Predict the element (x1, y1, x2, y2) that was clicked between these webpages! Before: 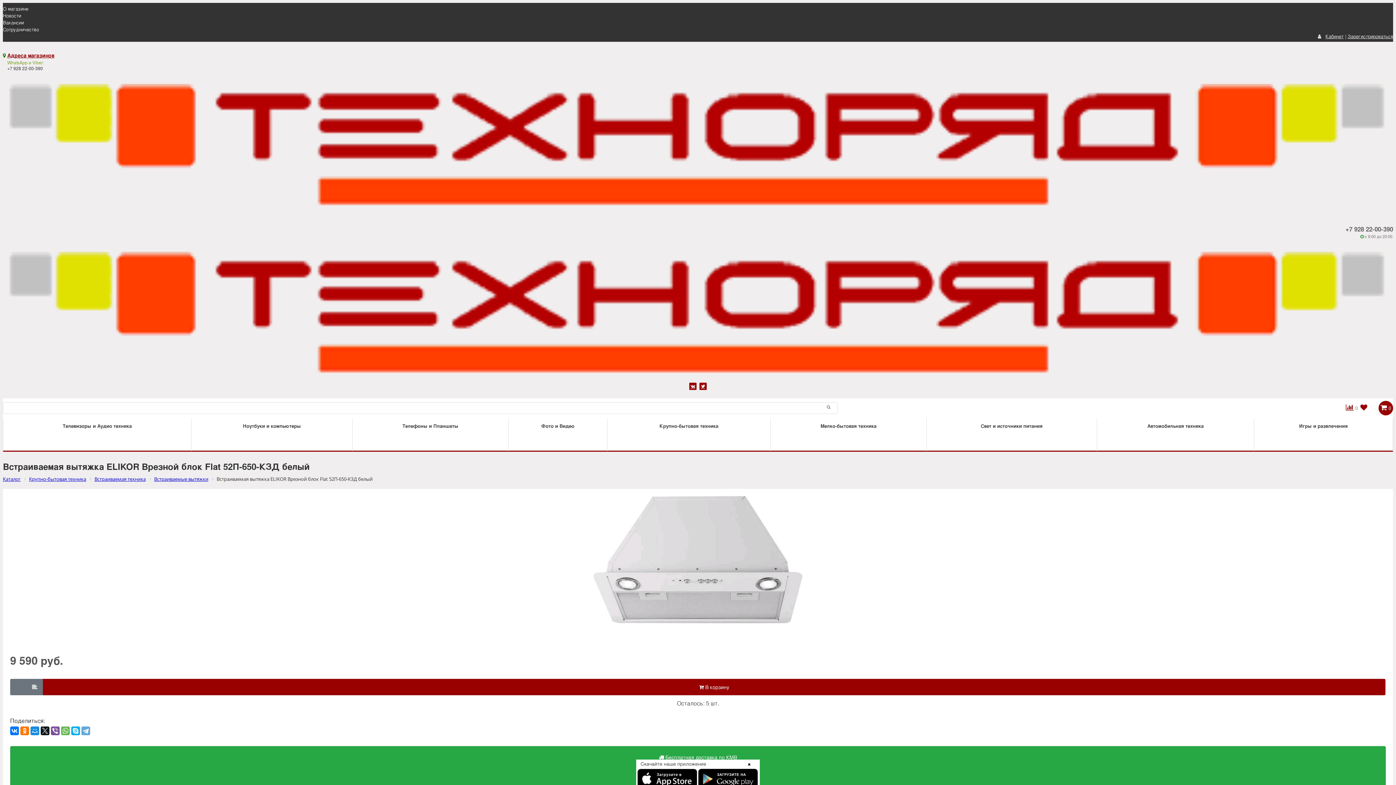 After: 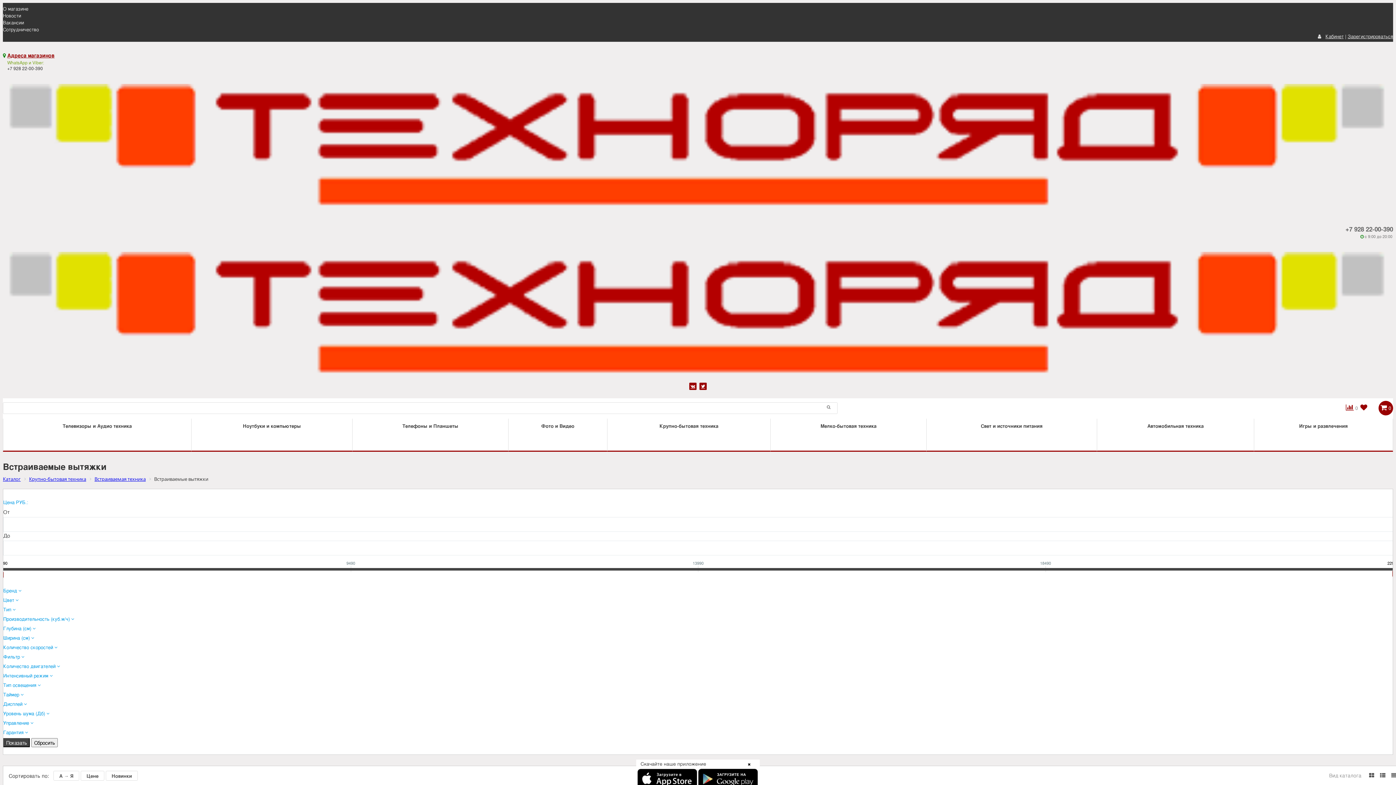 Action: bbox: (154, 474, 208, 482) label: Встраиваемые вытяжки